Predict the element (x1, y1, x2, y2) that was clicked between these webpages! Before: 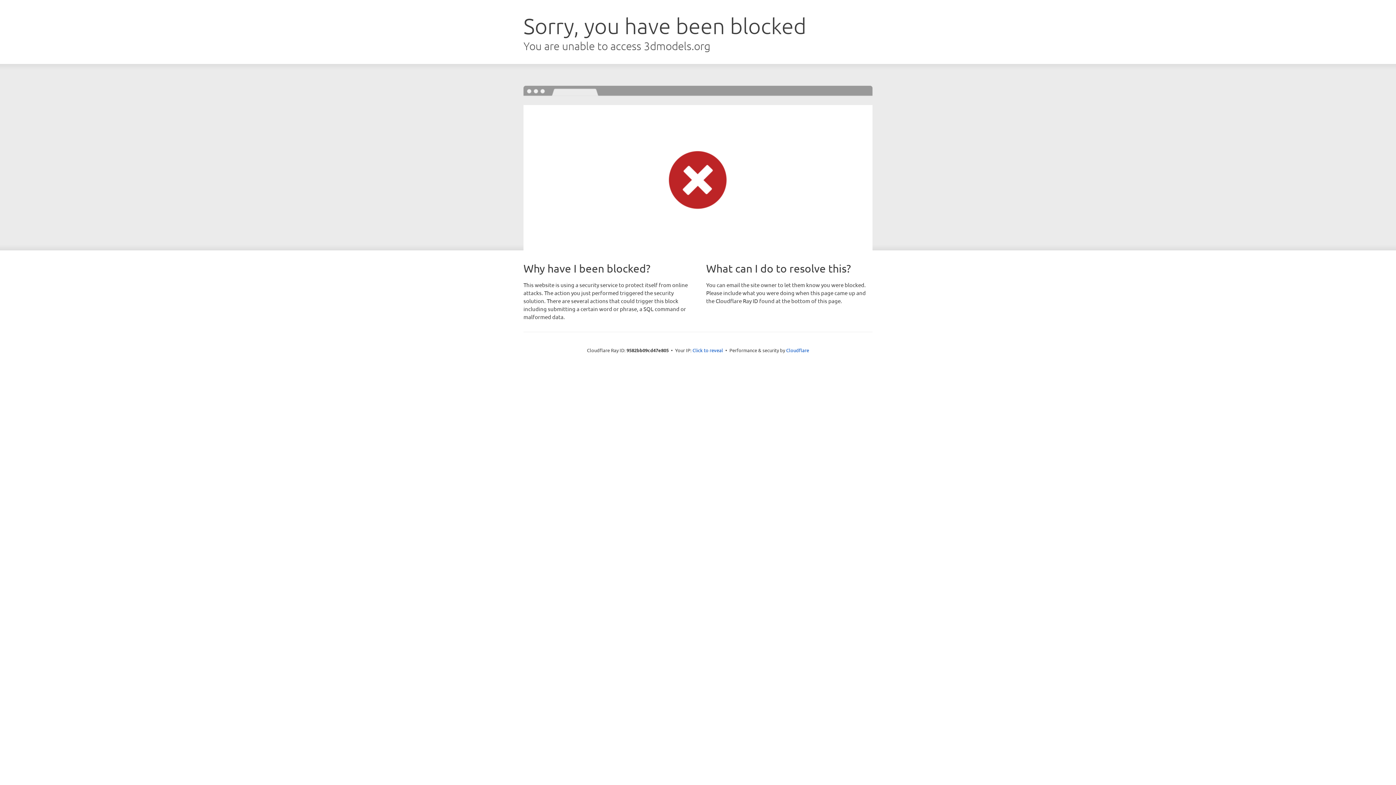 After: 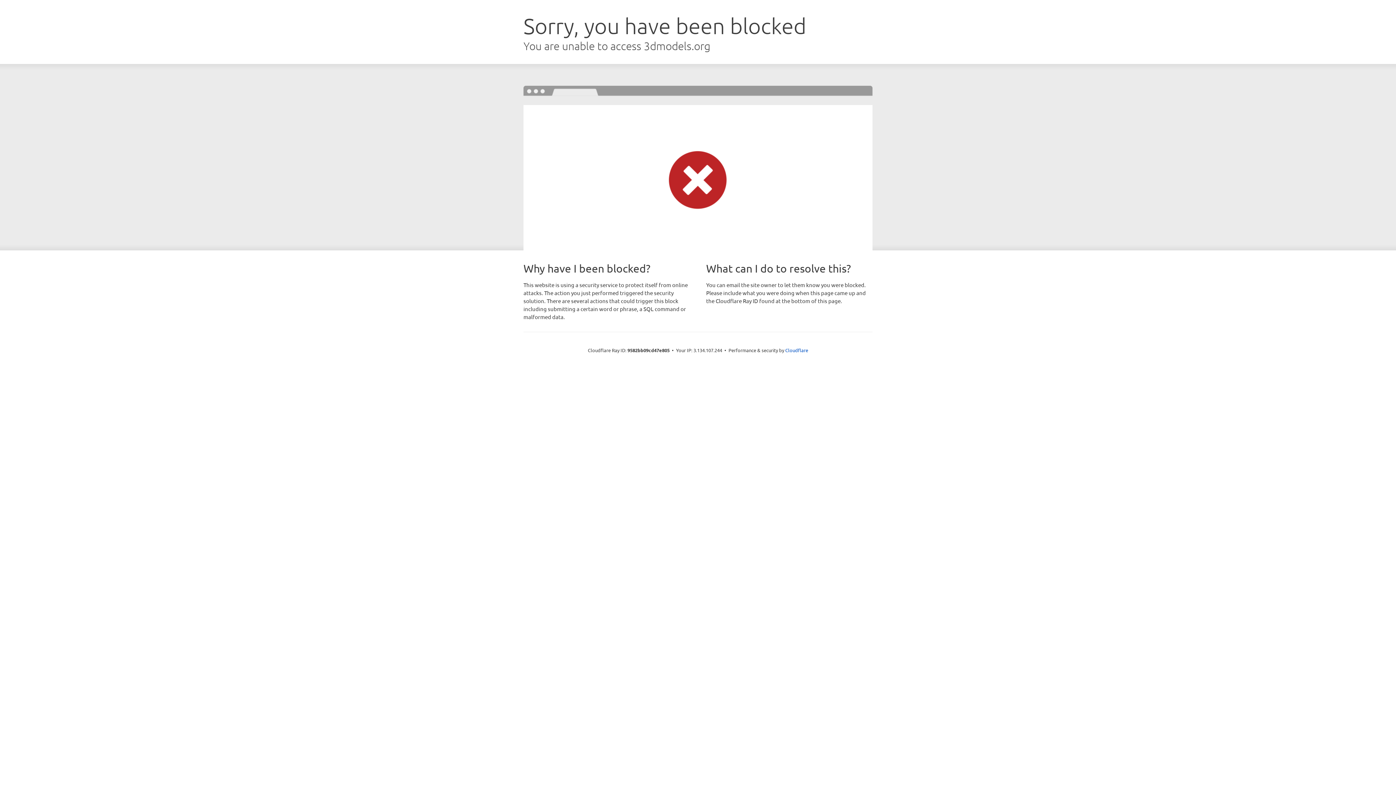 Action: label: Click to reveal bbox: (692, 346, 723, 353)